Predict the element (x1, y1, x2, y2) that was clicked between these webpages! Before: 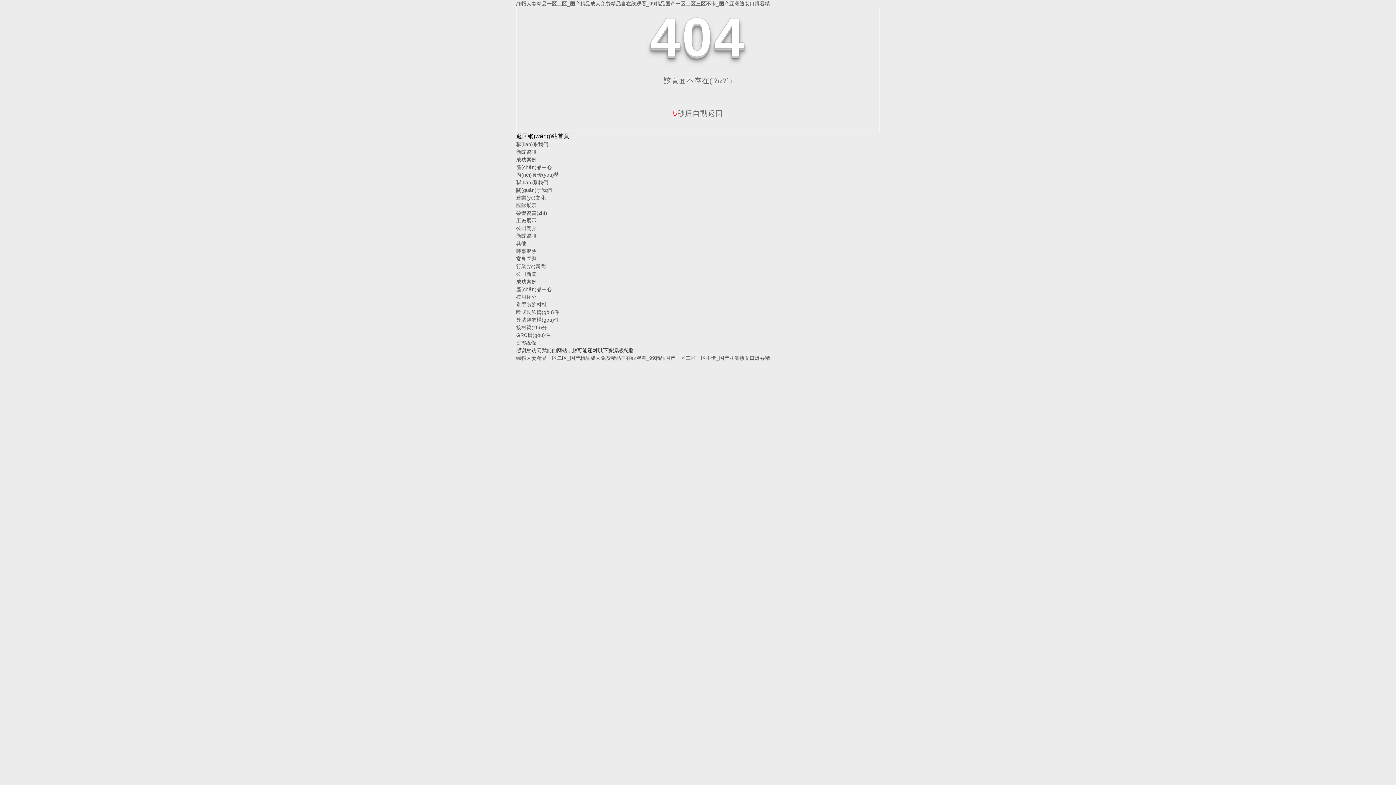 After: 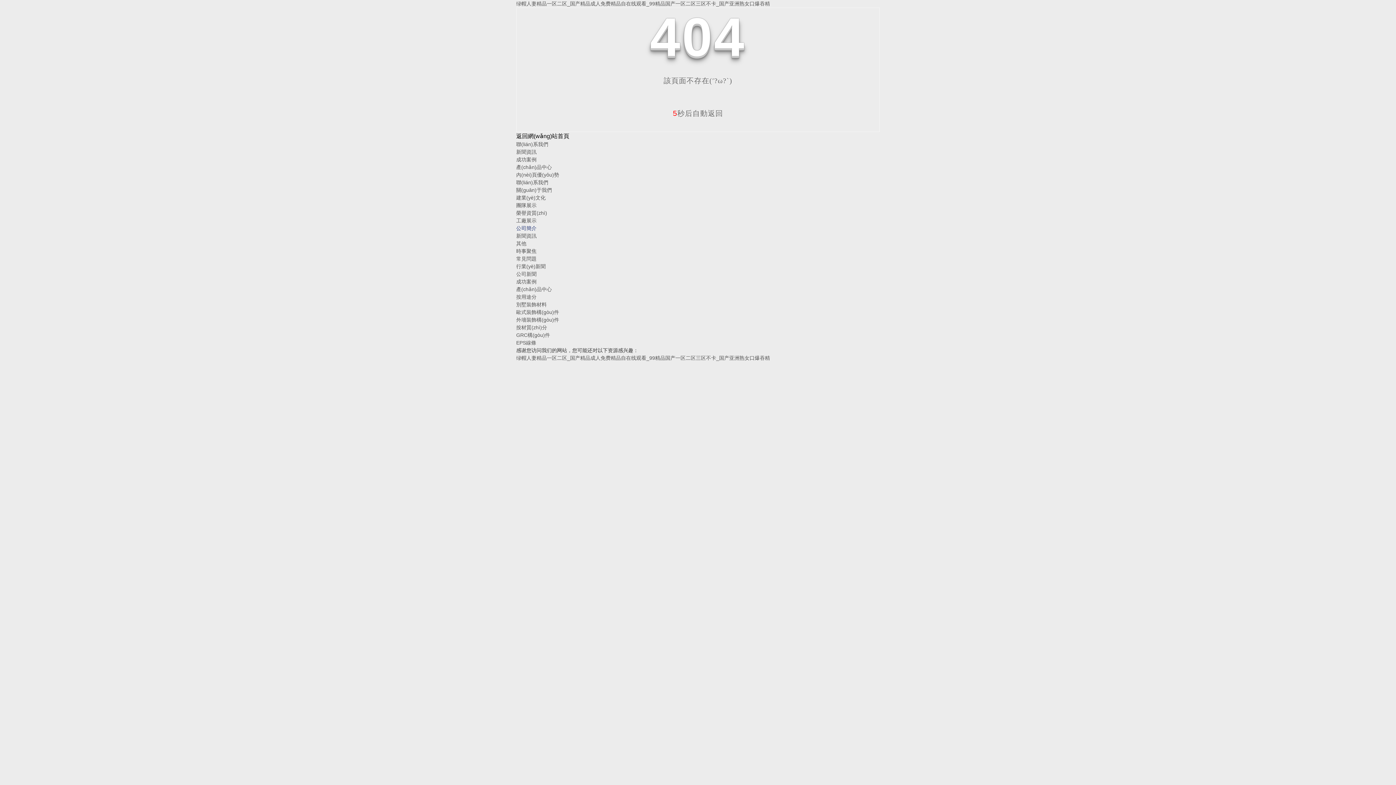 Action: bbox: (516, 225, 536, 231) label: 公司簡介